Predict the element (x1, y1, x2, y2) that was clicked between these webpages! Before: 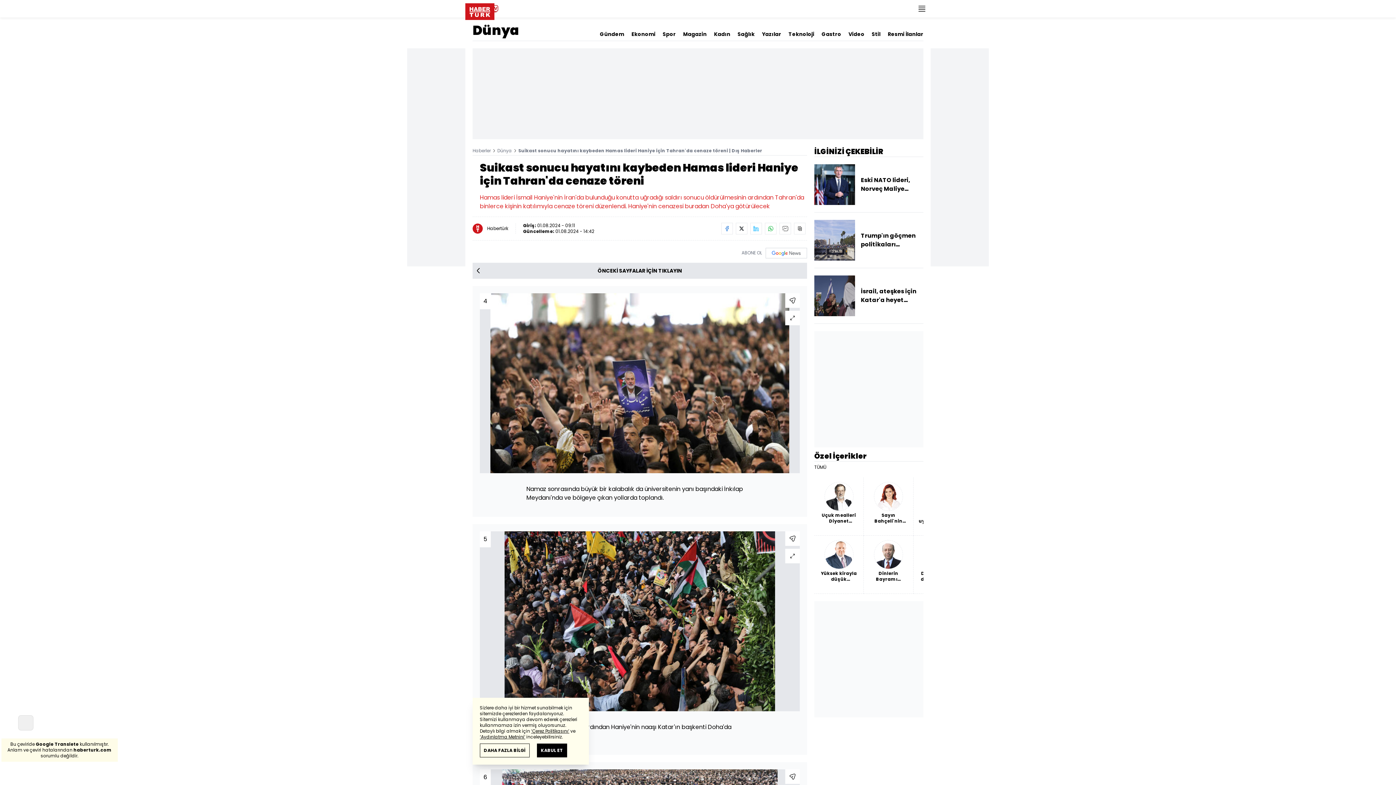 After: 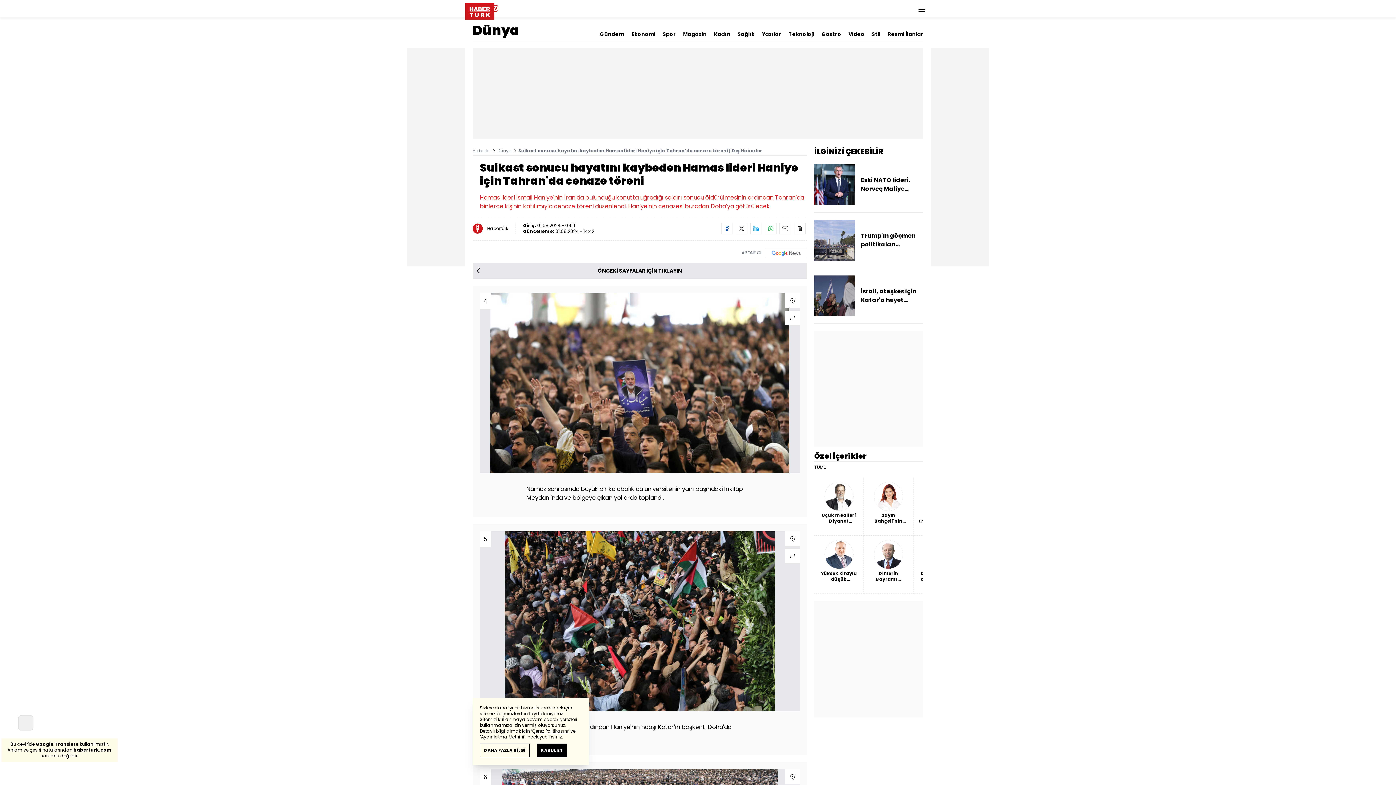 Action: label: Sağlık bbox: (737, 23, 754, 37)